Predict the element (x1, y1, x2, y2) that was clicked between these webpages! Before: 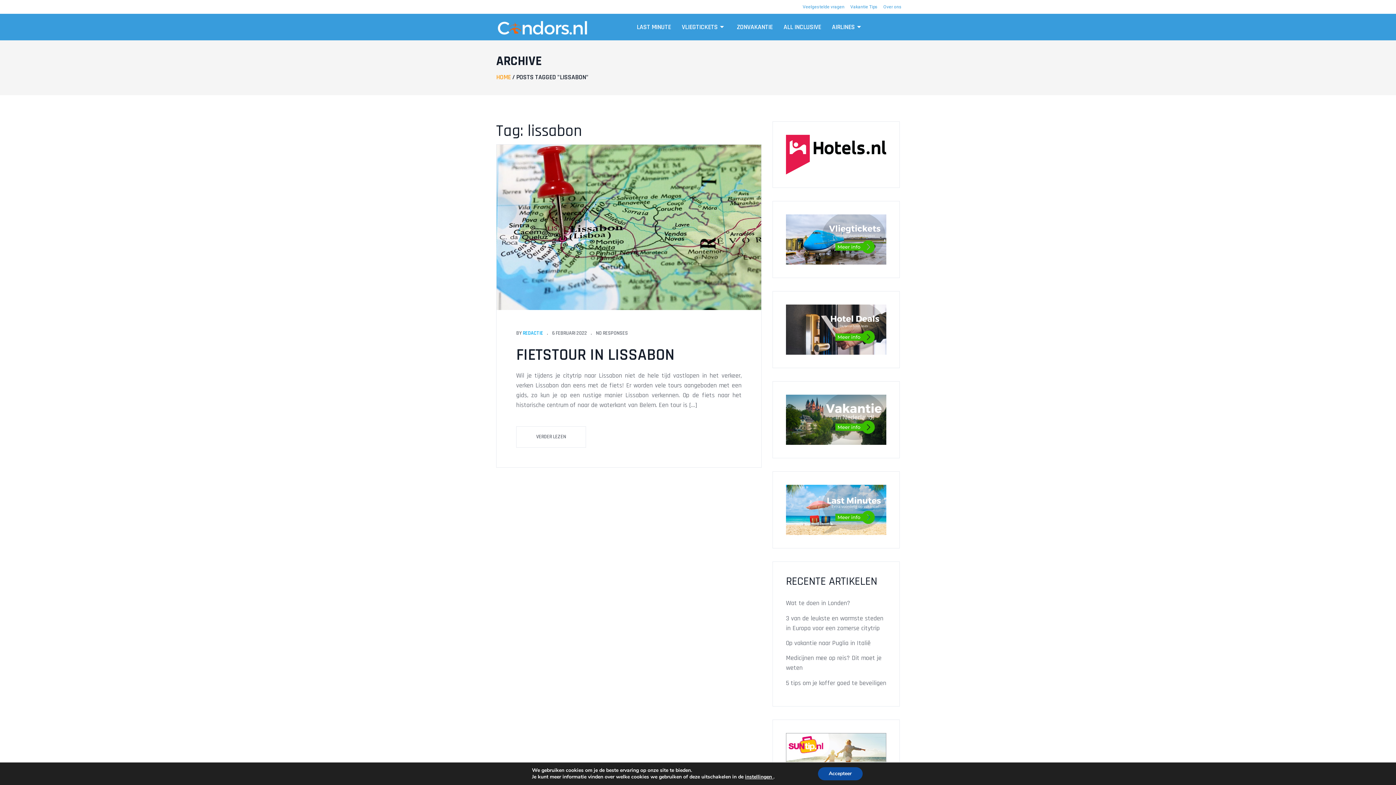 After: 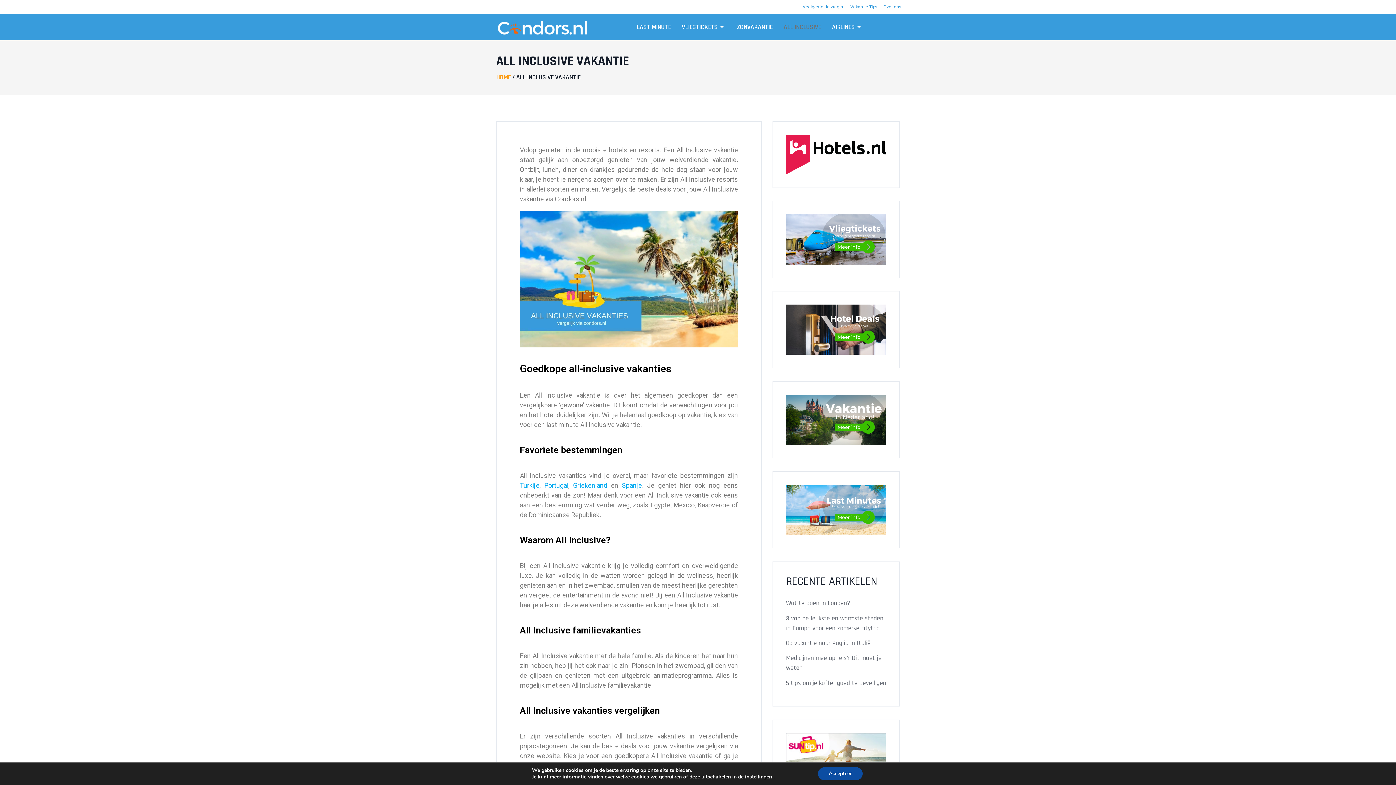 Action: label: ALL INCLUSIVE bbox: (778, 21, 826, 32)